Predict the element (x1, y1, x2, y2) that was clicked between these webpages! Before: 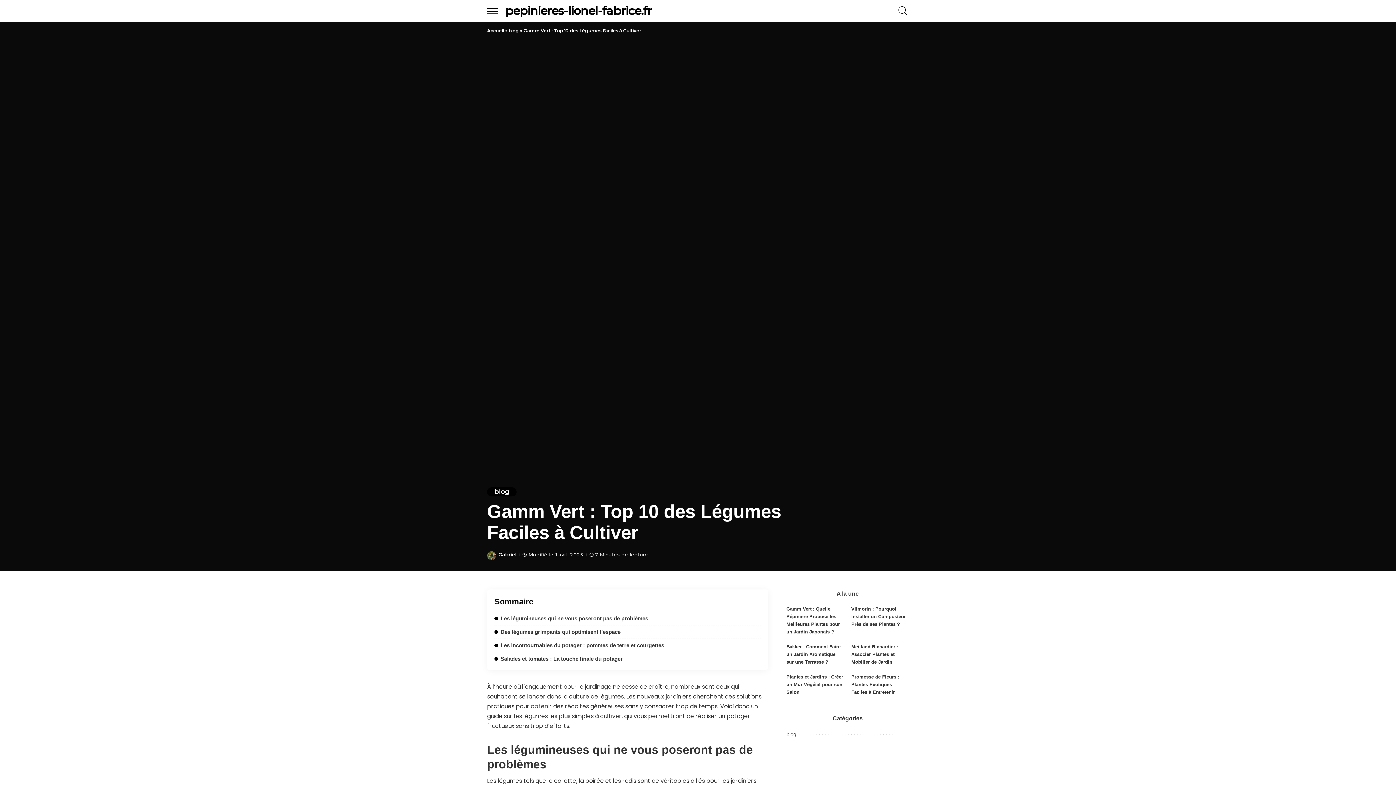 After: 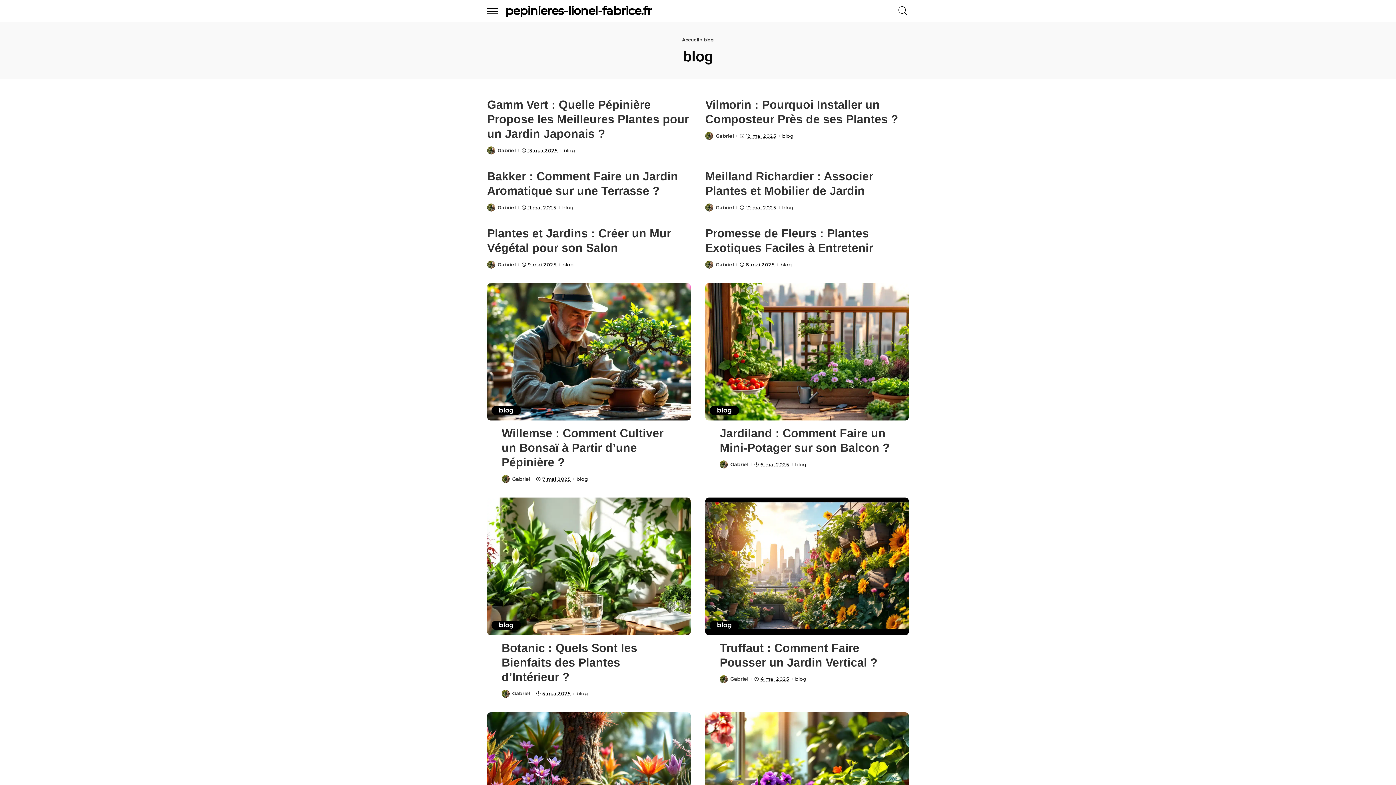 Action: label: blog bbox: (487, 487, 516, 496)